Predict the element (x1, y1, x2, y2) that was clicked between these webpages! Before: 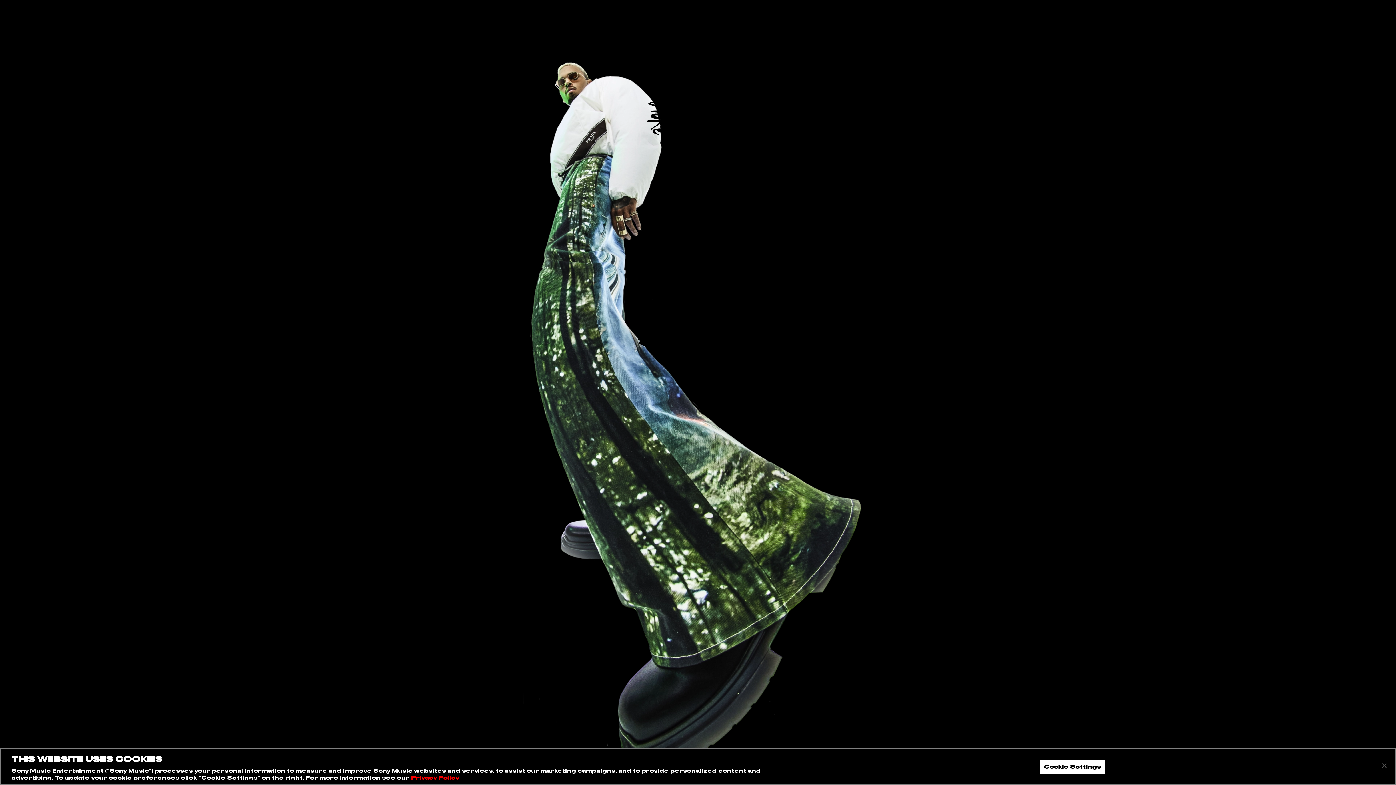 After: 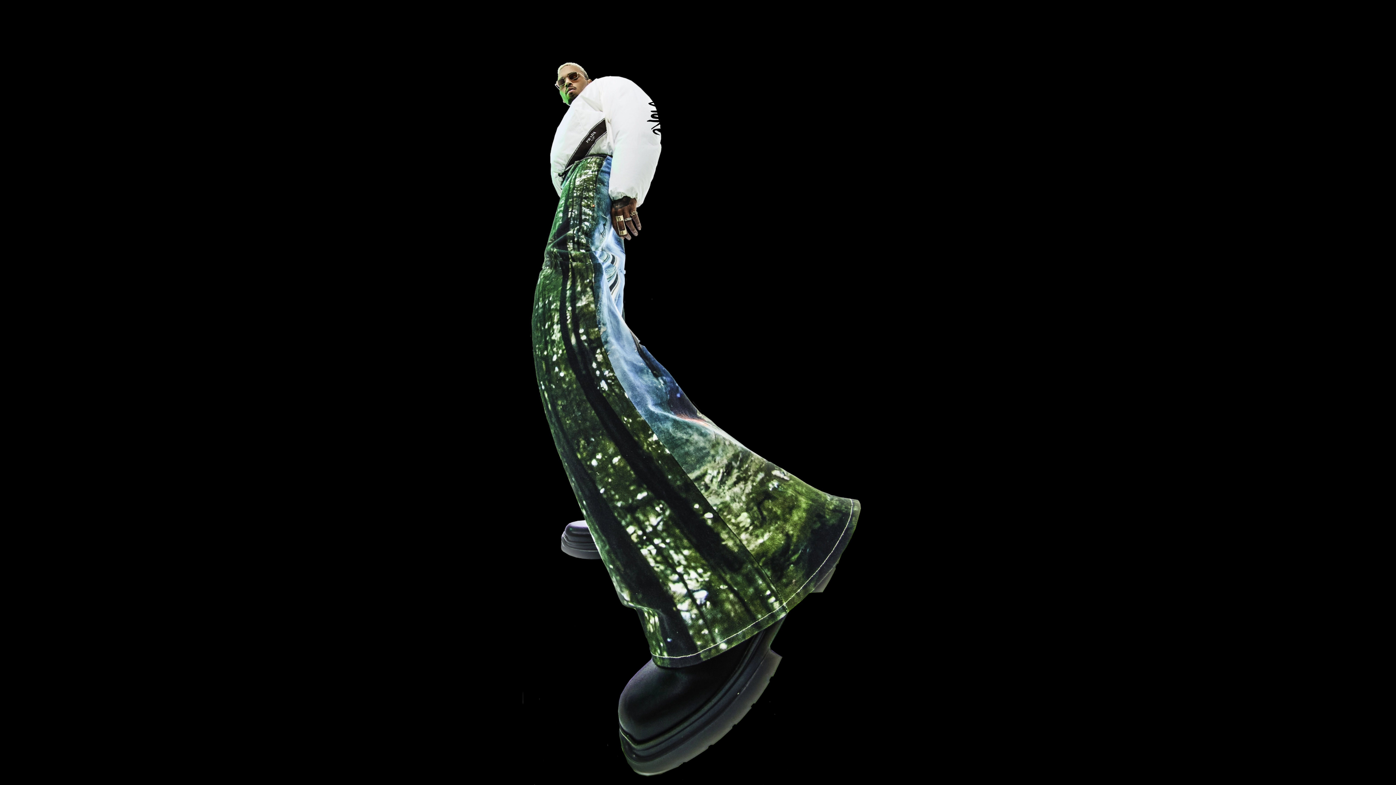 Action: label: Close bbox: (1376, 761, 1392, 777)